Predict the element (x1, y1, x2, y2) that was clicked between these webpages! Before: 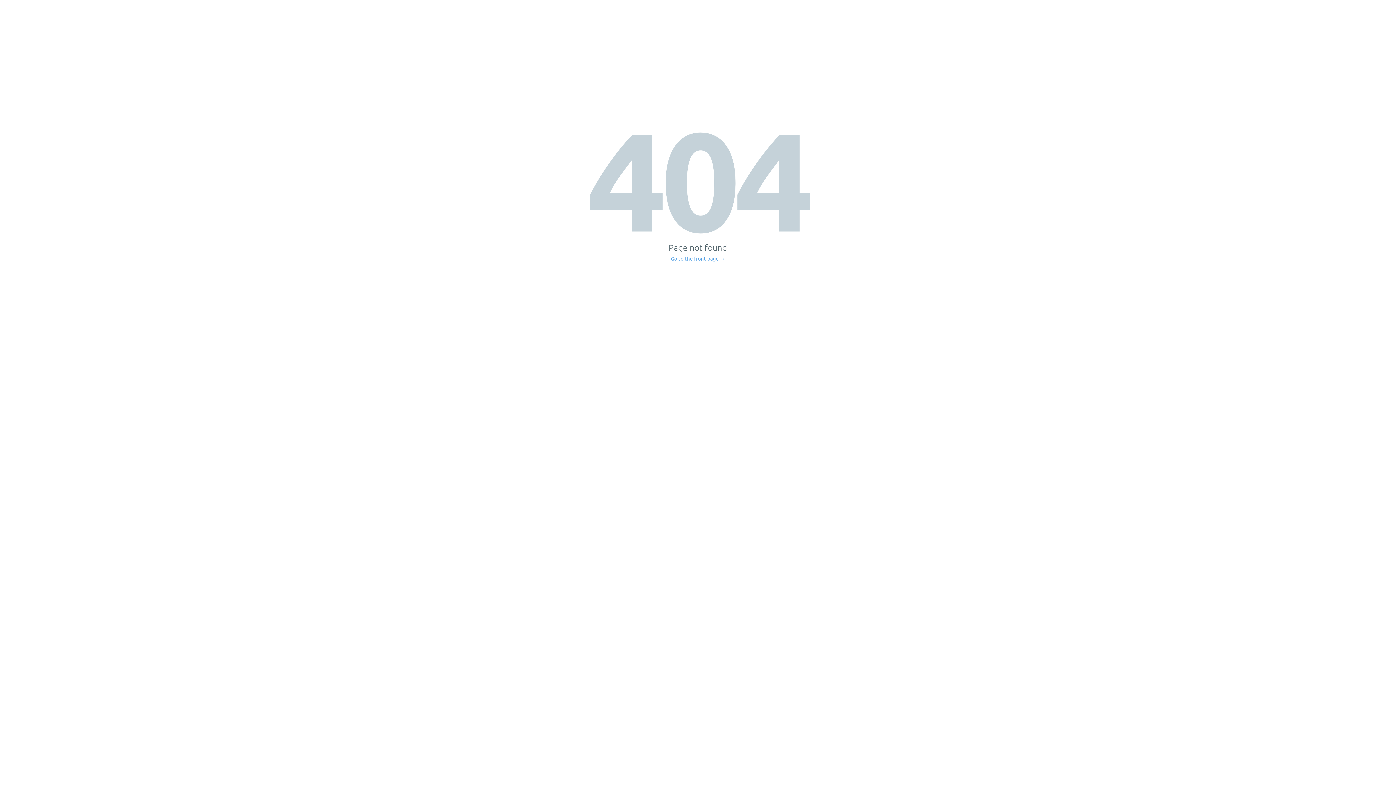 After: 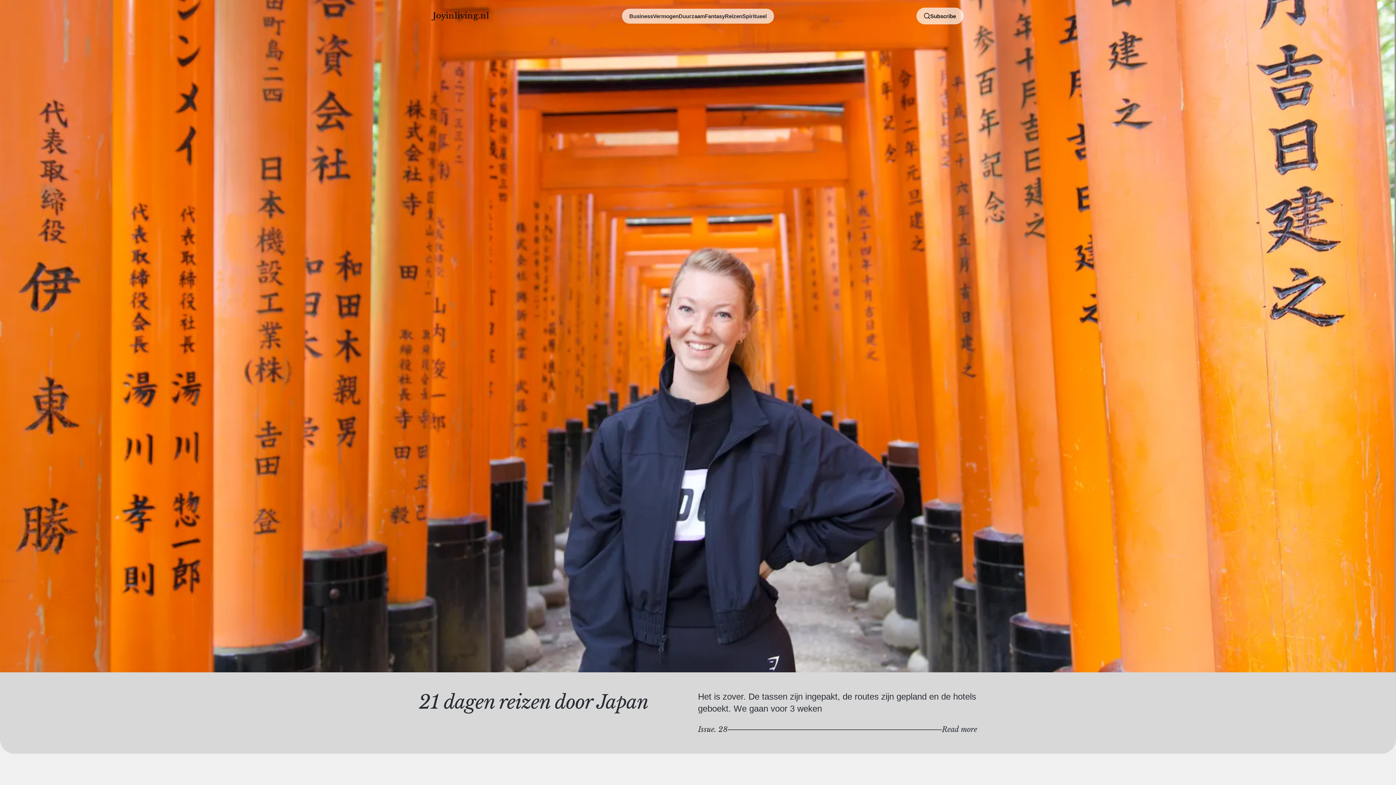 Action: label: Go to the front page → bbox: (671, 256, 725, 261)